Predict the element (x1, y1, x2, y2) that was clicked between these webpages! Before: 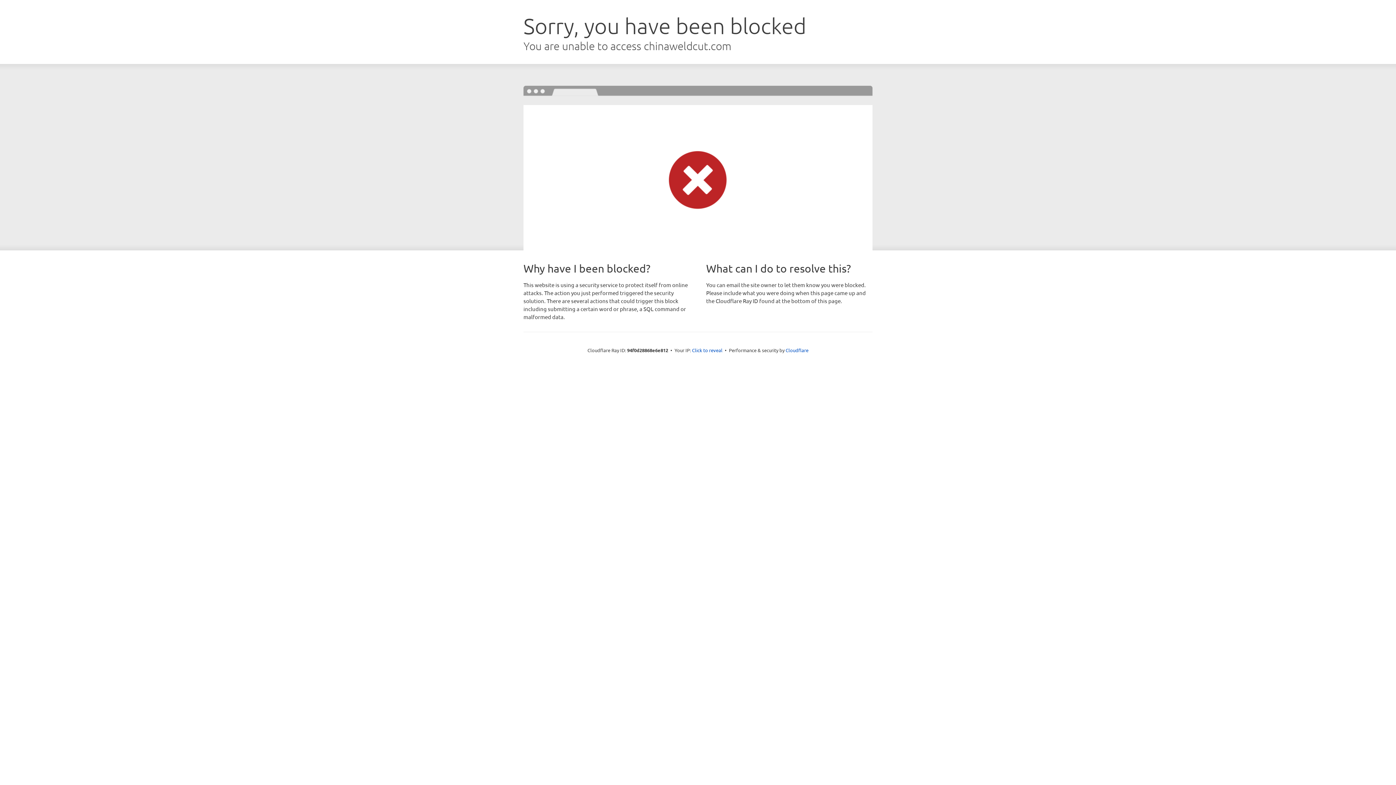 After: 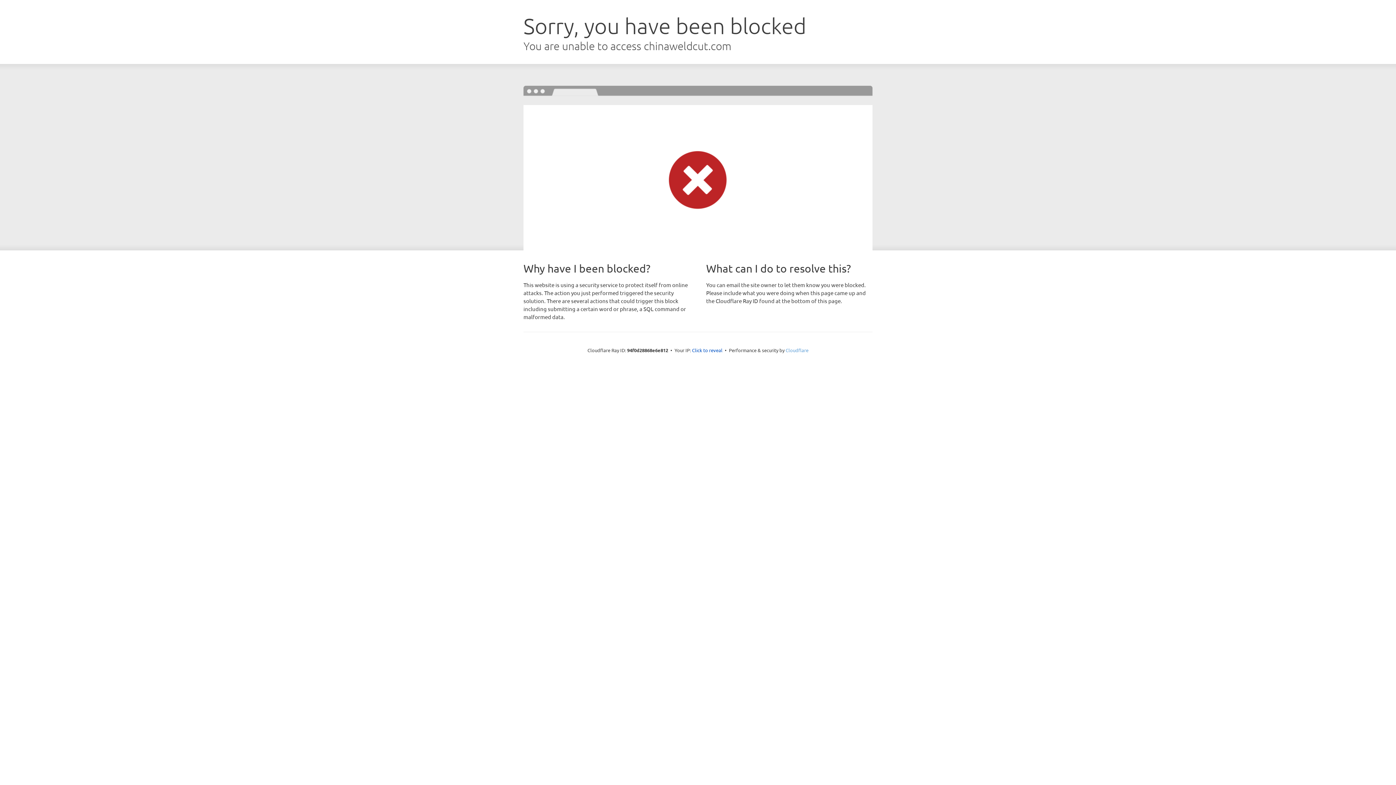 Action: label: Cloudflare bbox: (785, 347, 808, 353)